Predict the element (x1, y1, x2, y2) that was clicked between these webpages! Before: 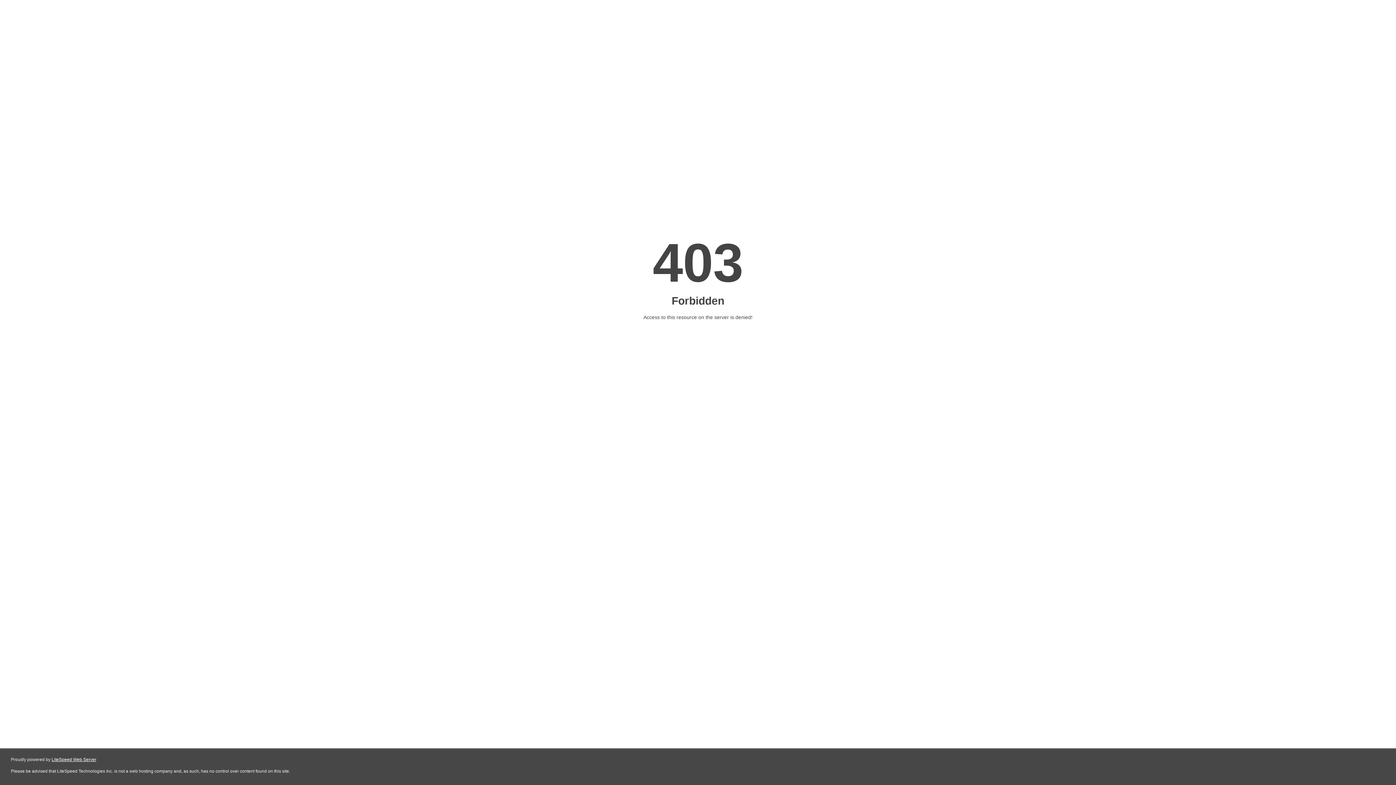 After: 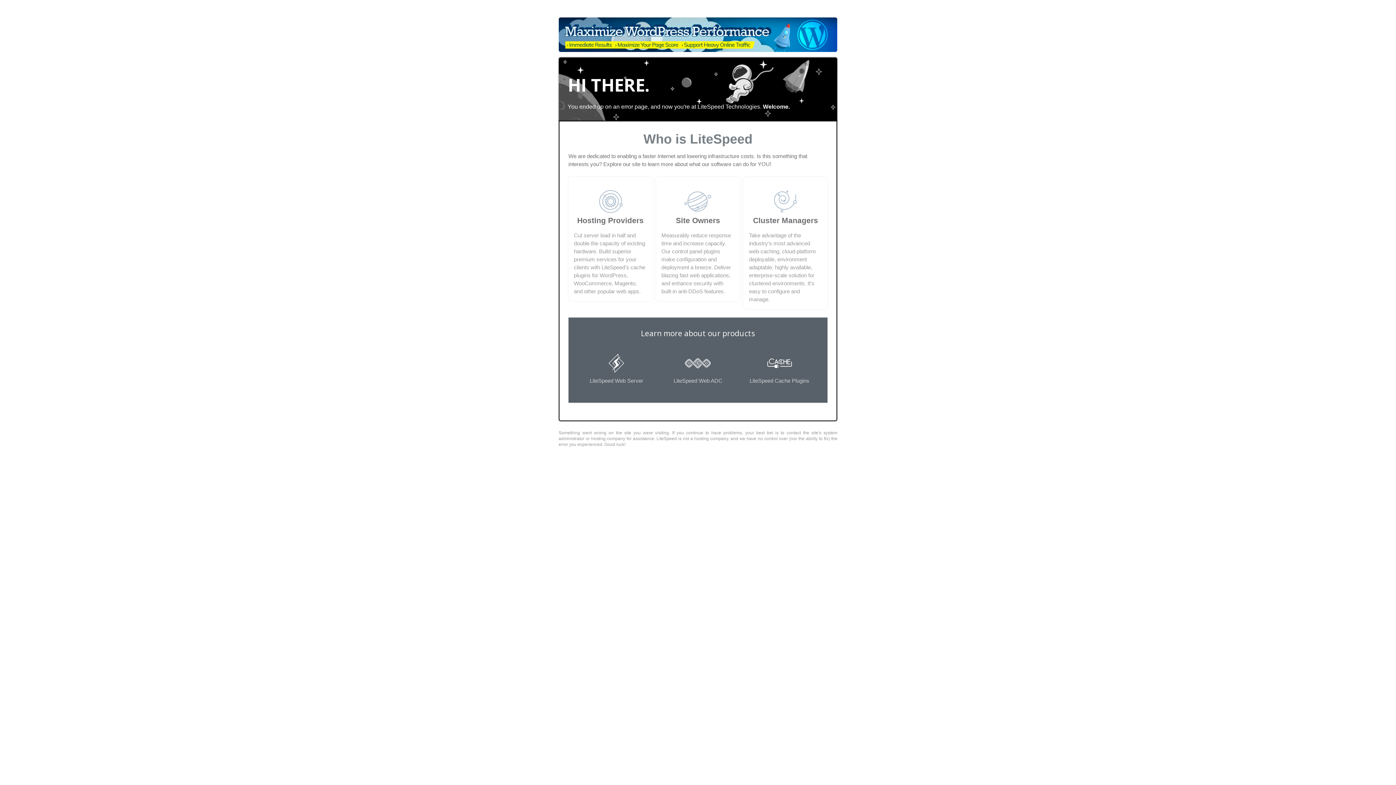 Action: label: LiteSpeed Web Server bbox: (51, 757, 96, 762)